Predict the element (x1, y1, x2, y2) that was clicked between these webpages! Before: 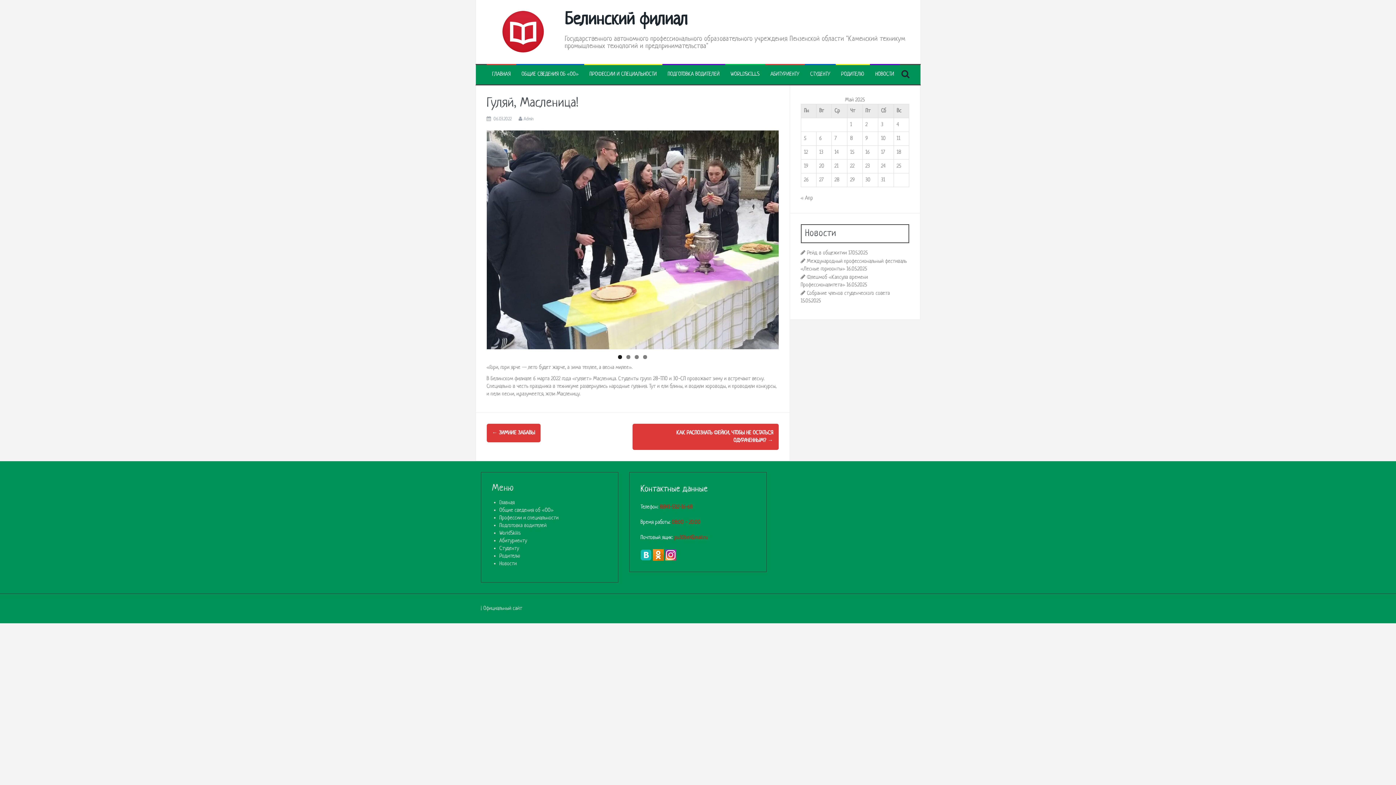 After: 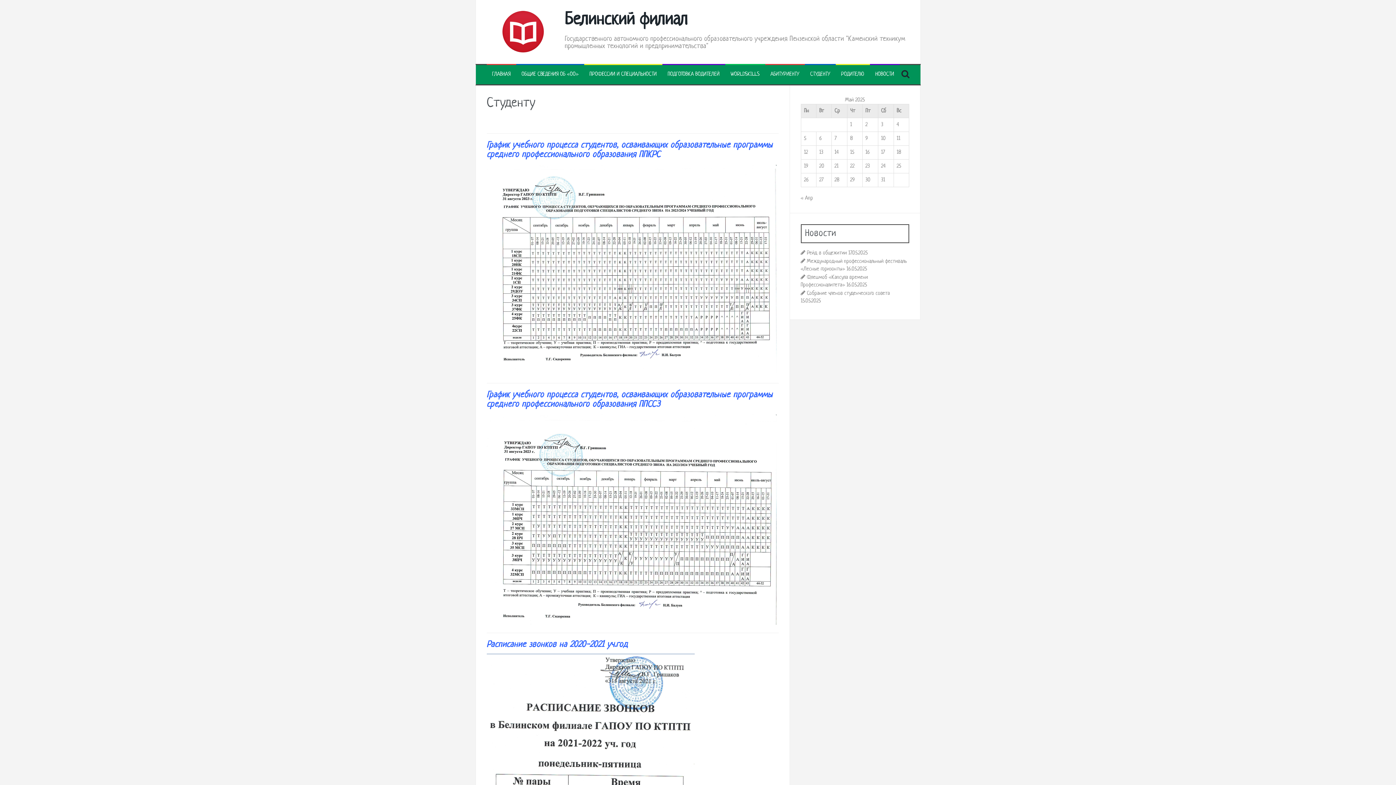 Action: bbox: (810, 70, 830, 78) label: СТУДЕНТУ